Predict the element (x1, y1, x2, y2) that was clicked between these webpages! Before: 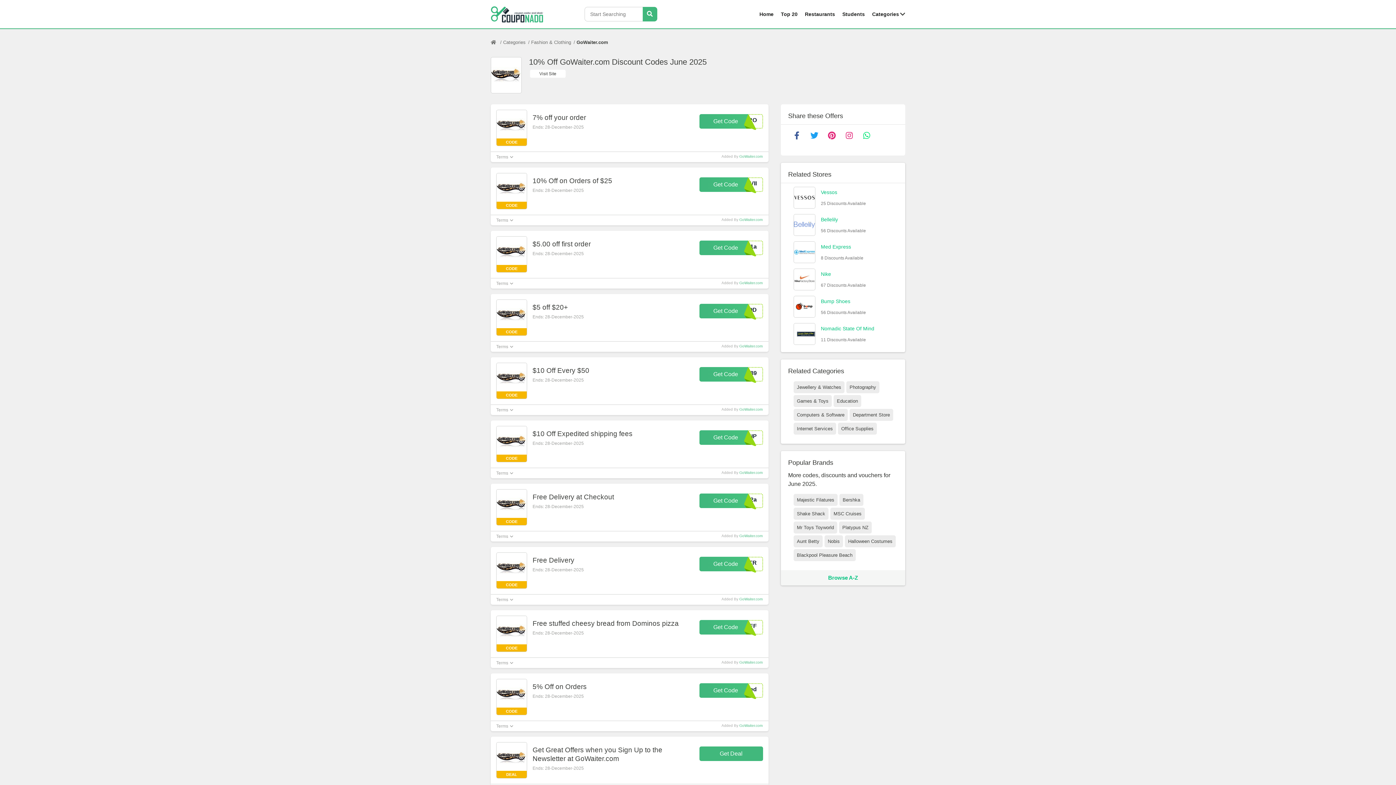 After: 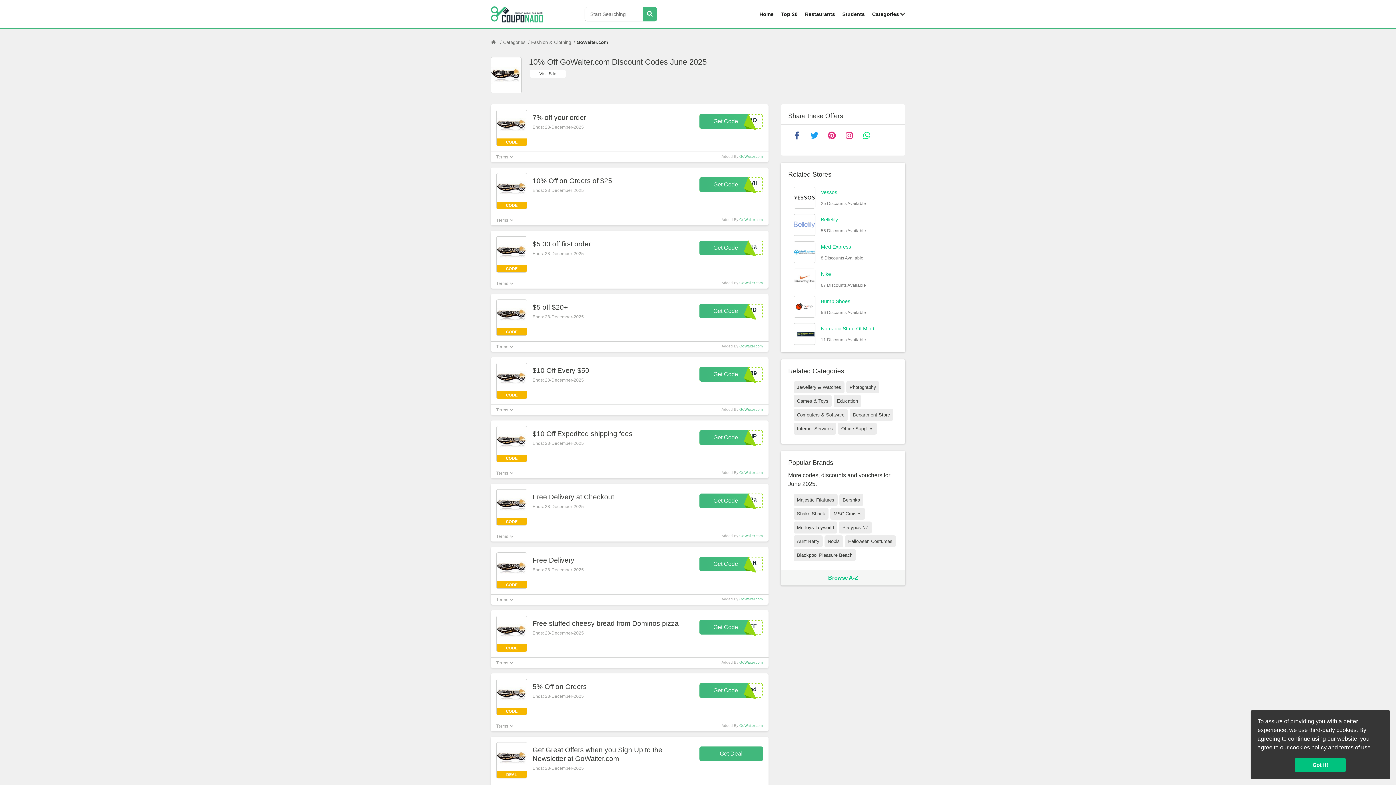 Action: bbox: (739, 281, 762, 285) label: GoWaiter.com